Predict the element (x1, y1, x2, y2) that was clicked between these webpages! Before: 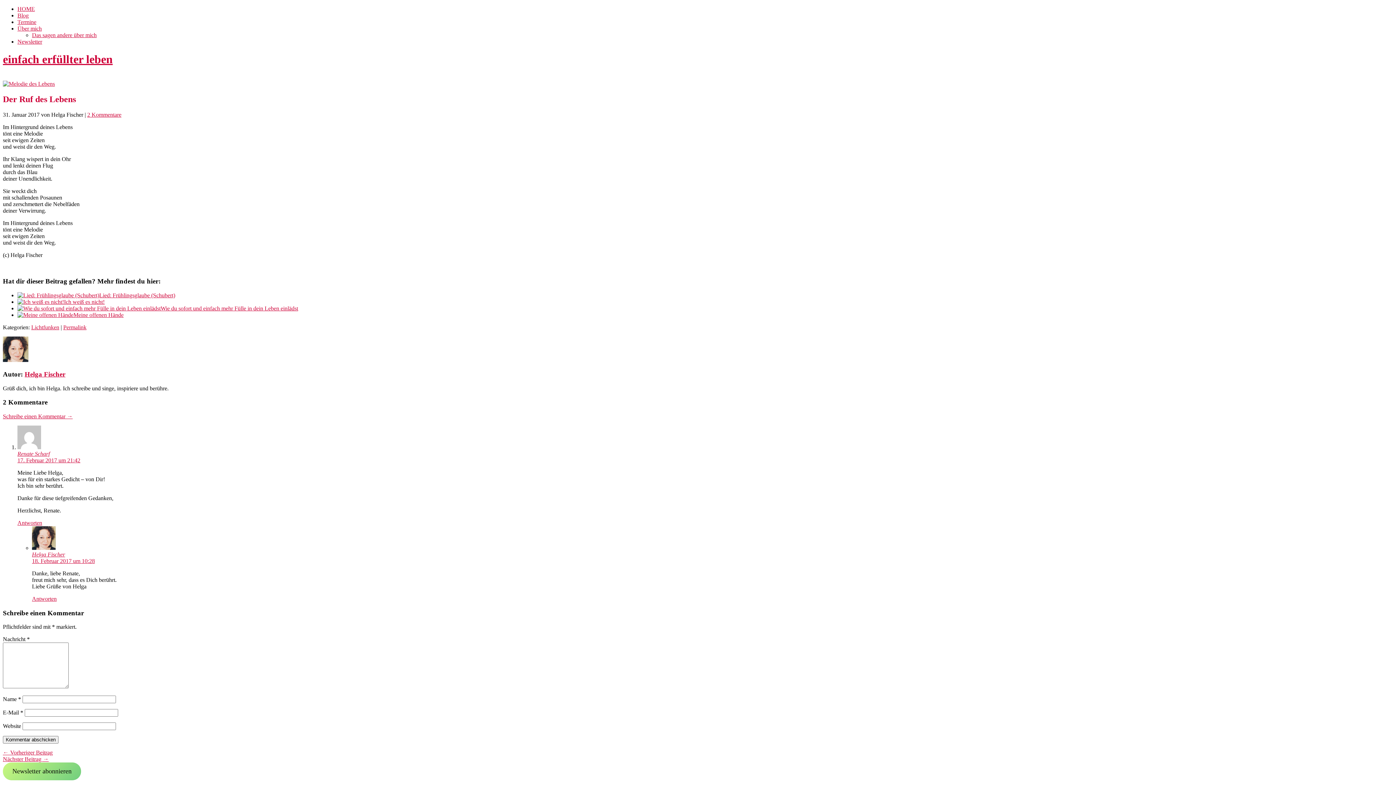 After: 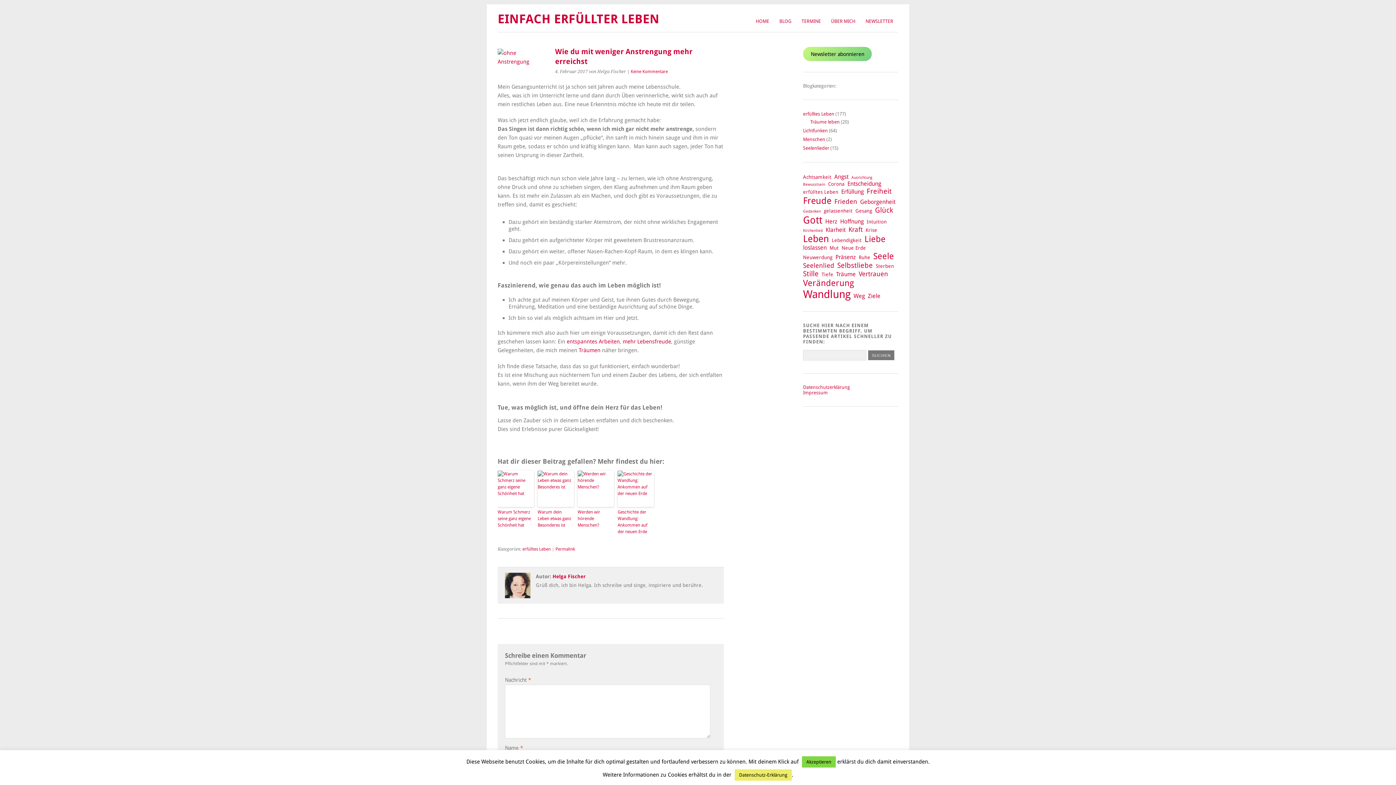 Action: bbox: (2, 749, 52, 756) label: ← Vorheriger Beitrag